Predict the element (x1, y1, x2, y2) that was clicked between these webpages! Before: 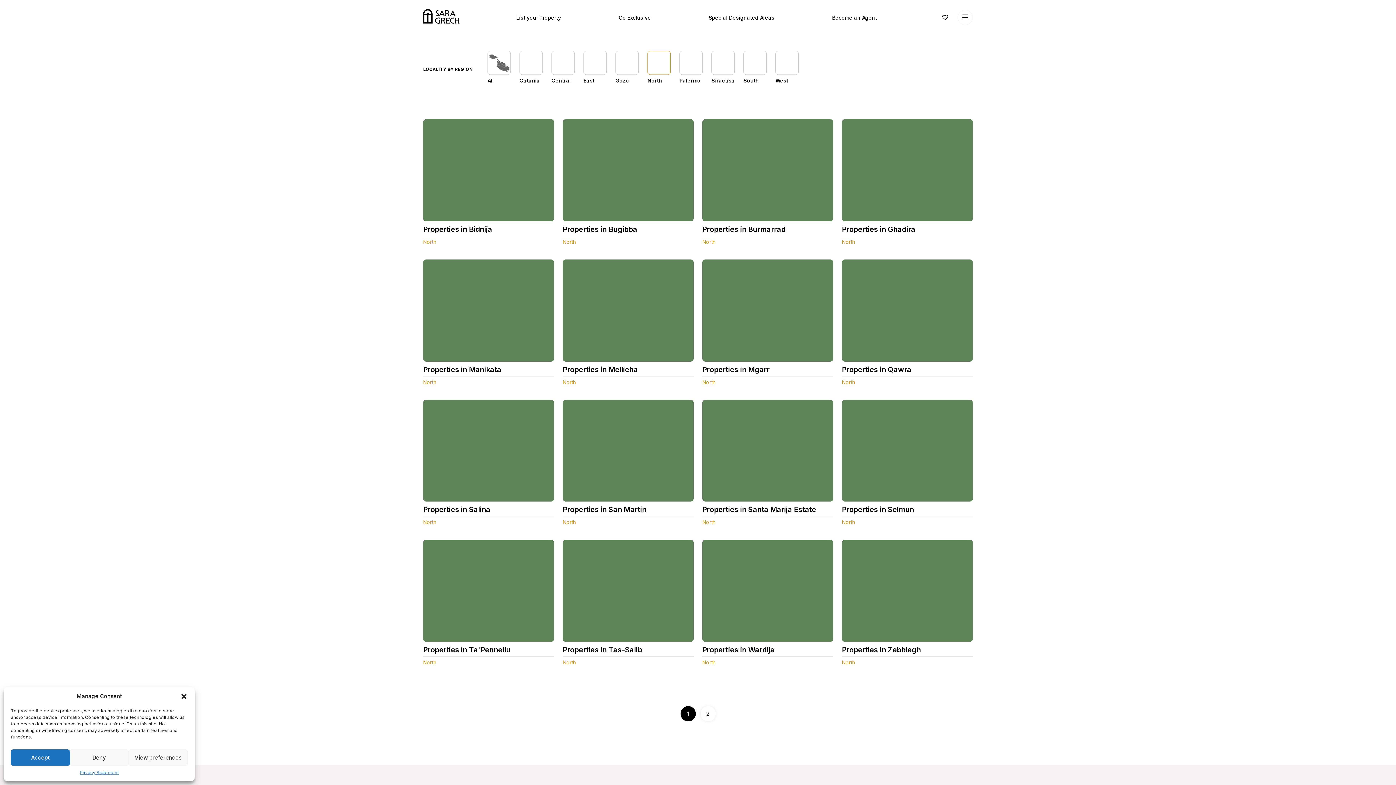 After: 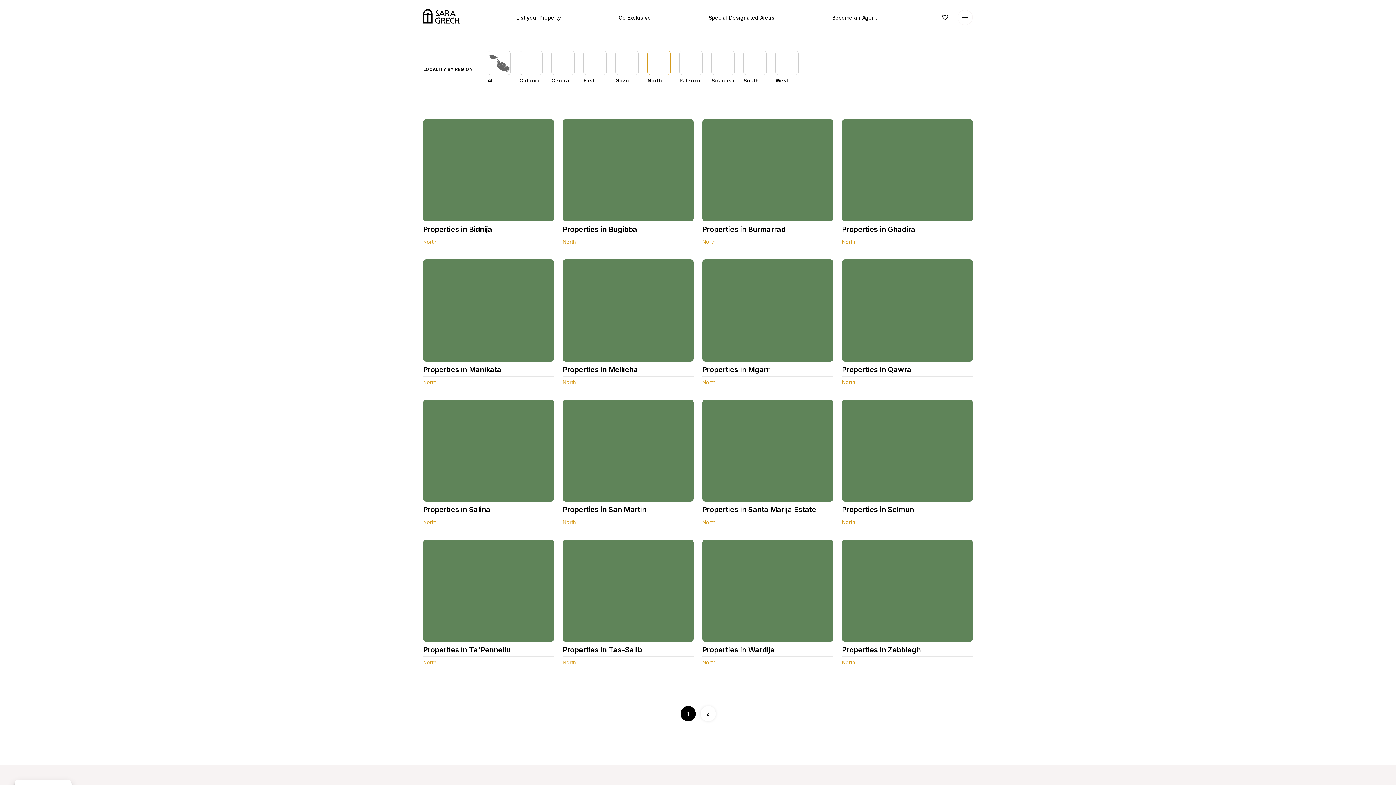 Action: label: Close dialog bbox: (180, 693, 187, 700)